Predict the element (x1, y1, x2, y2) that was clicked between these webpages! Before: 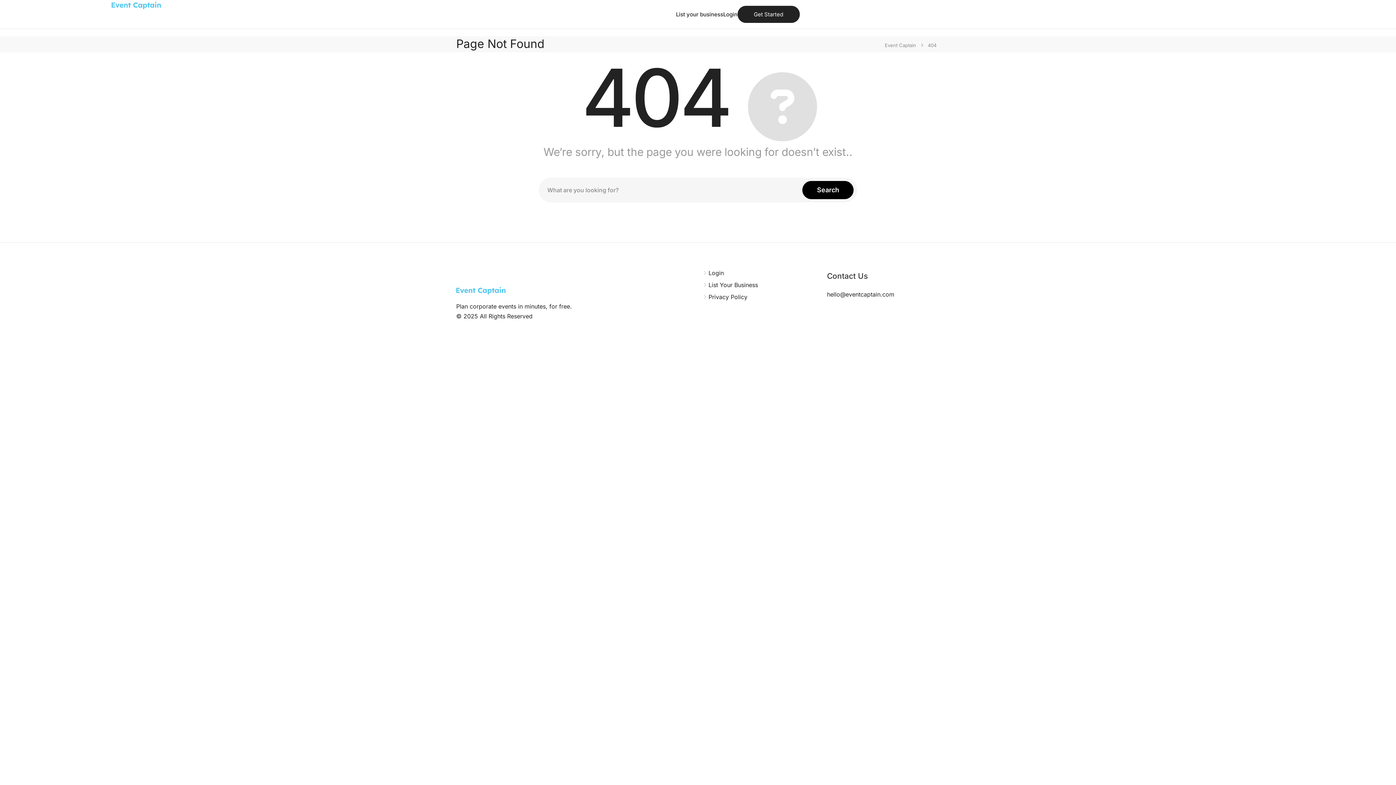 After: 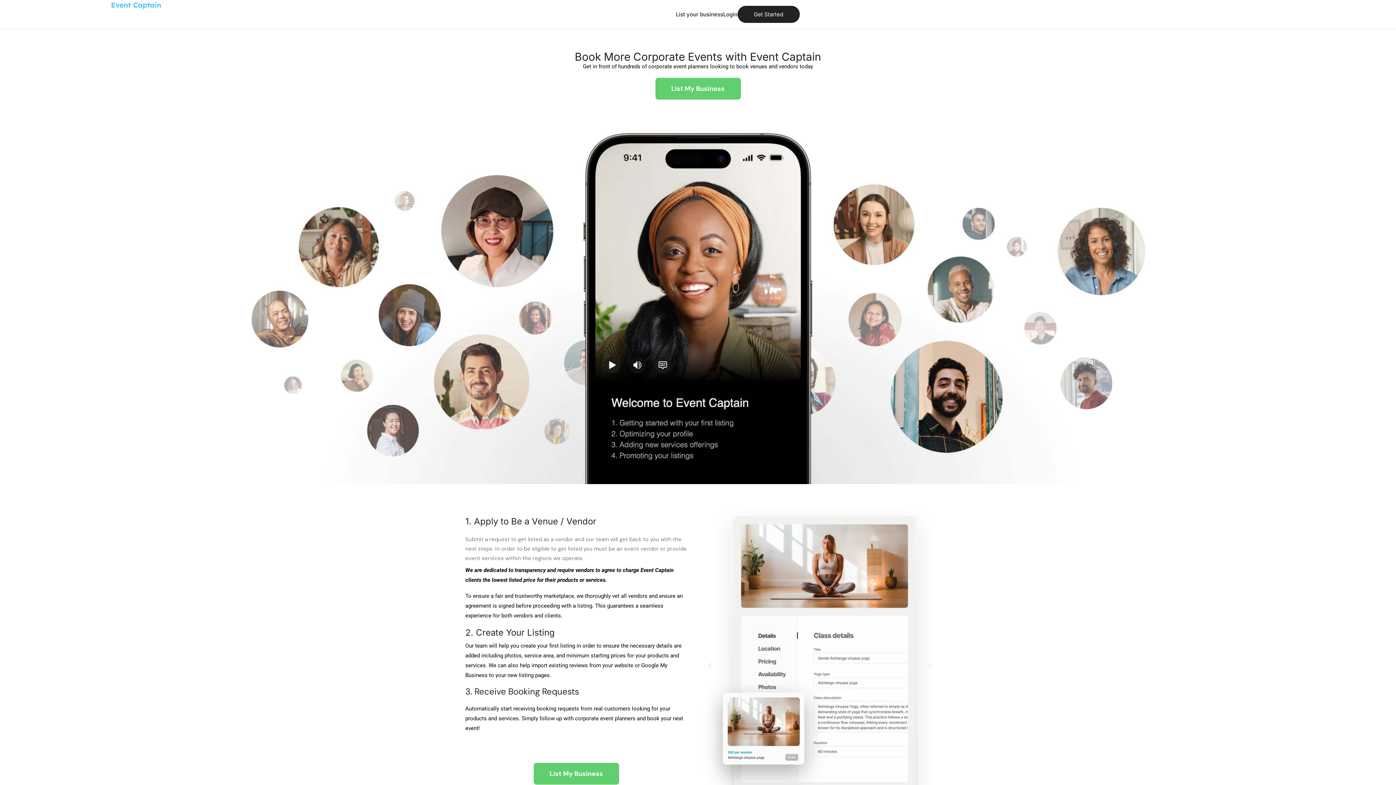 Action: label: List Your Business bbox: (703, 281, 758, 292)